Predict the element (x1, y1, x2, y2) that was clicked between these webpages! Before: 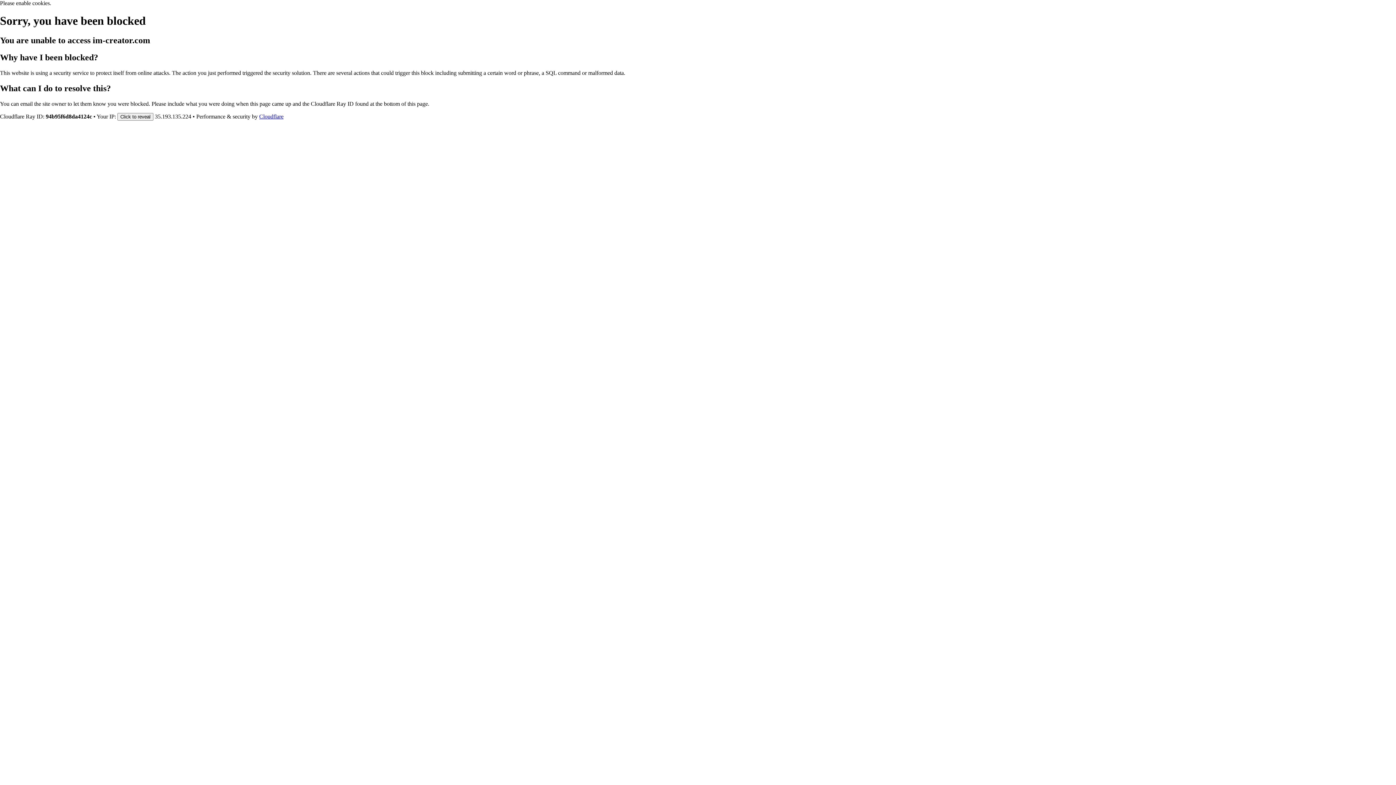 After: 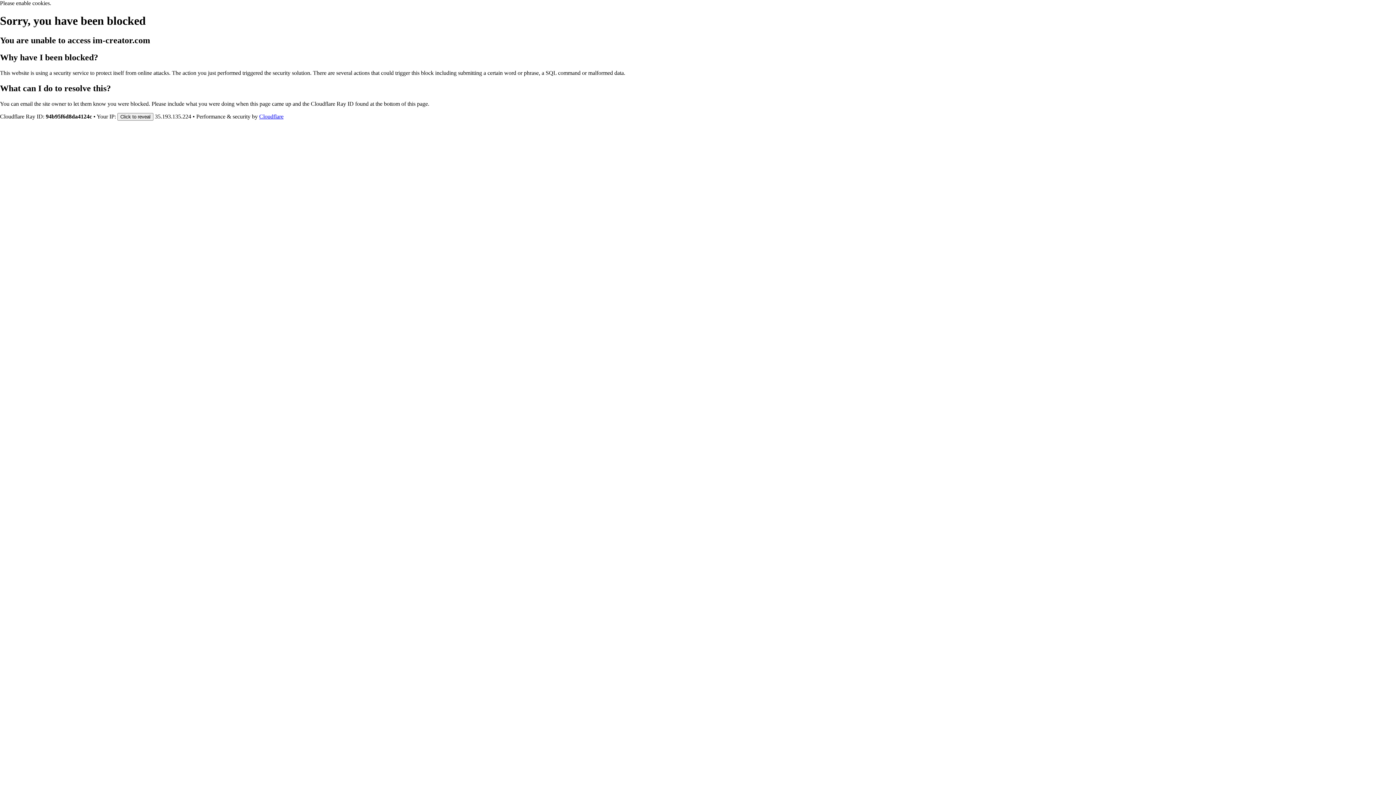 Action: label: Cloudflare bbox: (259, 113, 283, 119)